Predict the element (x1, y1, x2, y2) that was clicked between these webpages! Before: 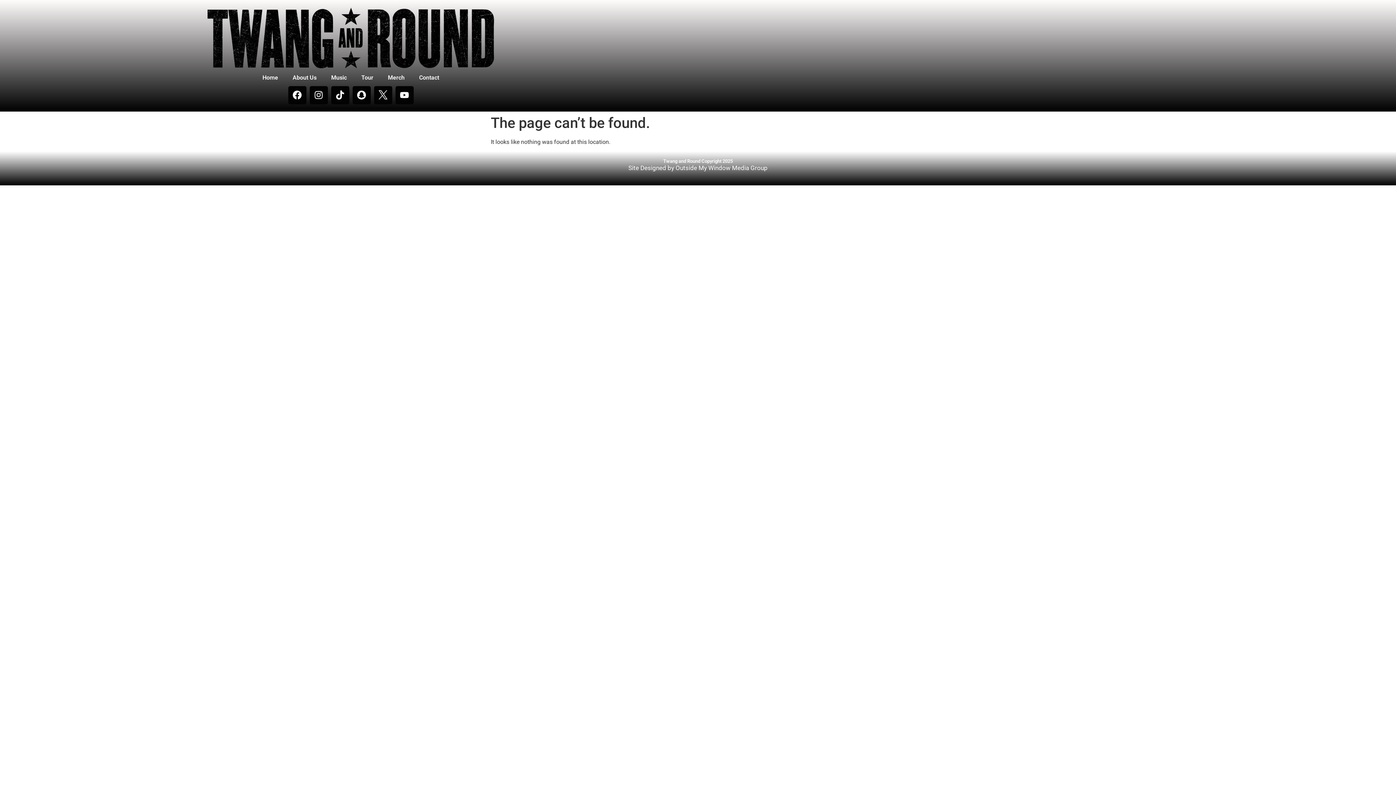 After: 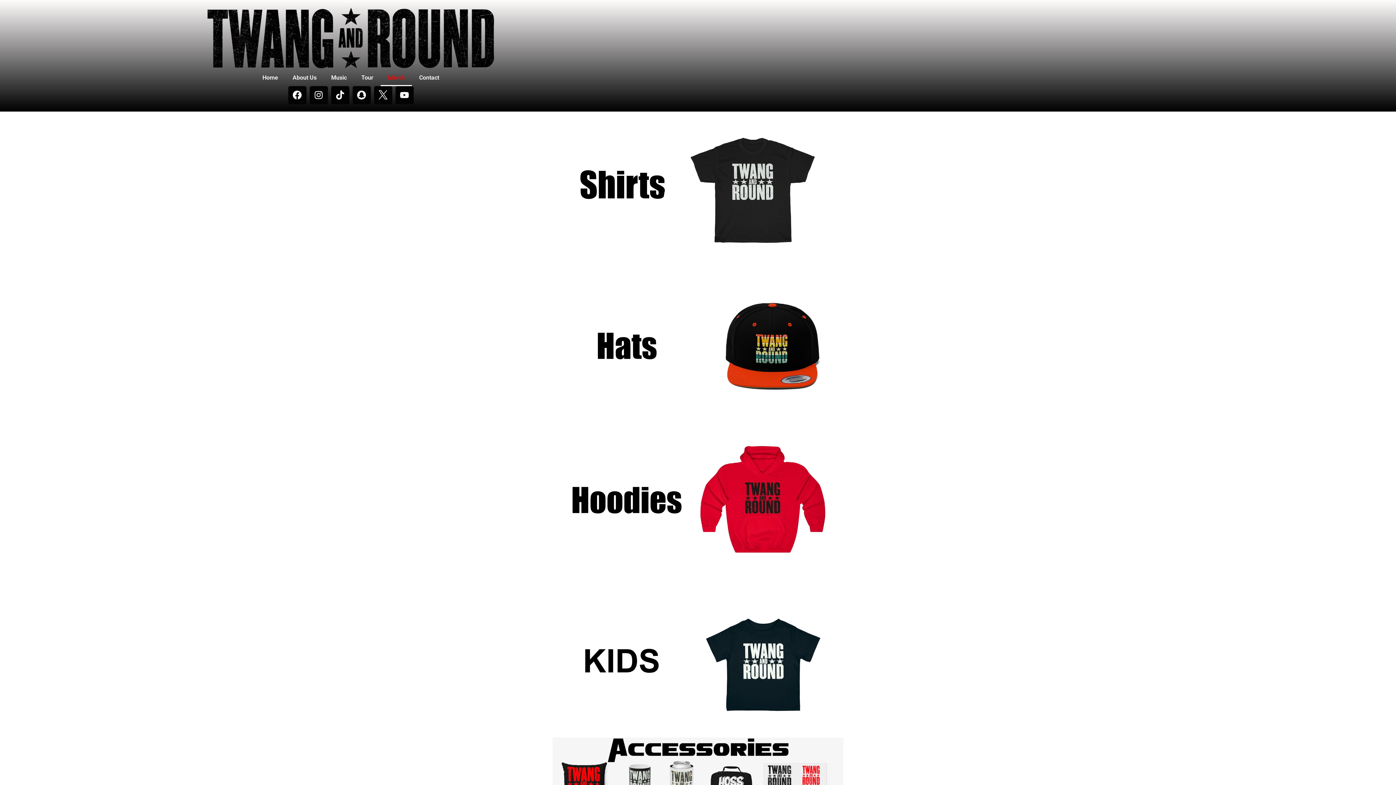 Action: bbox: (380, 69, 412, 86) label: Merch